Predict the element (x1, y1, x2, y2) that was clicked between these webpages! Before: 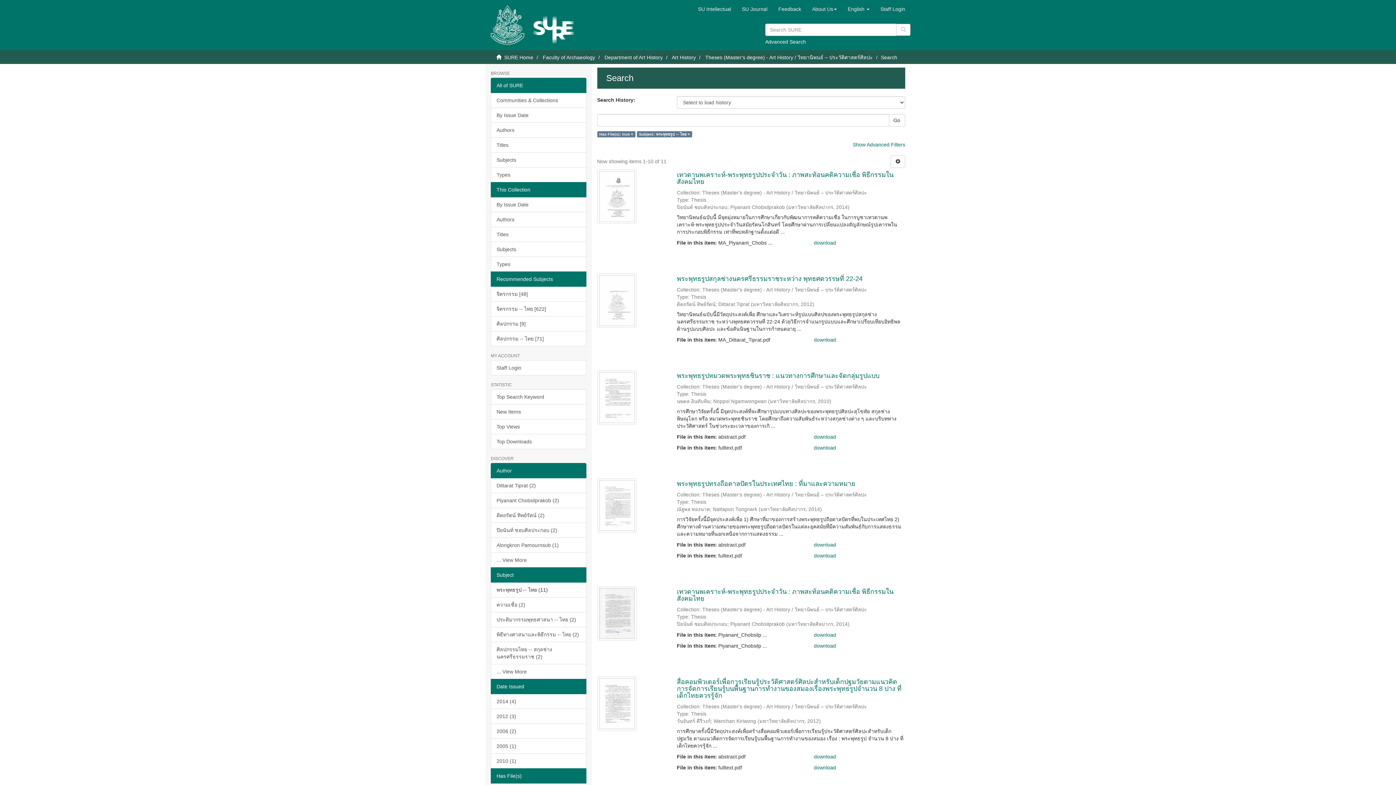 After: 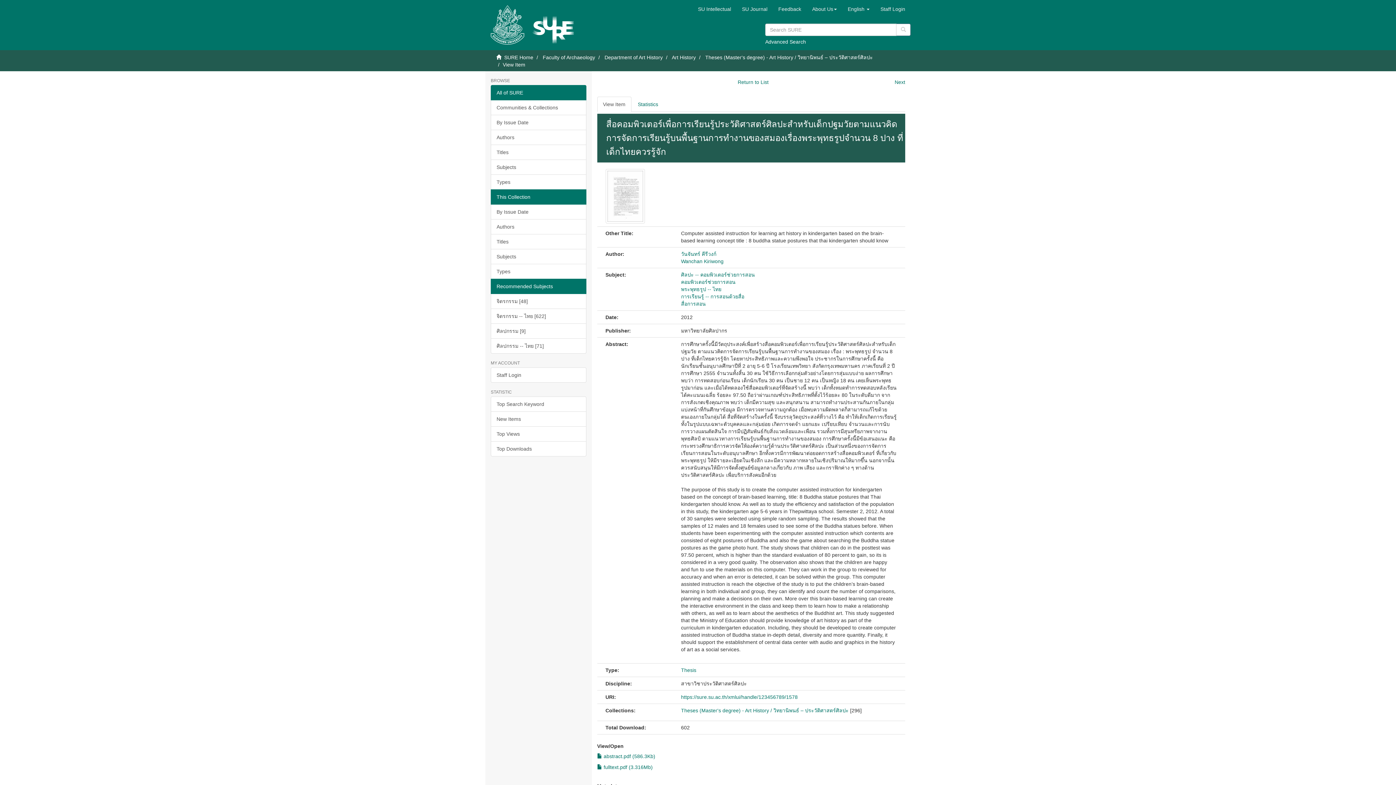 Action: bbox: (677, 678, 905, 699) label: สื่อคอมพิวเตอร์เพื่อการเรียนรู้ประวัติศาสตร์ศิลปะสำหรับเด็กปฐมวัยตามแนวคิดการจัดการเรียนรู้บนพื้นฐานการทำงานของสมองเรื่องพระพุทธรูปจำนวน 8 ปาง ที่เด็กไทยควรรู้จัก 